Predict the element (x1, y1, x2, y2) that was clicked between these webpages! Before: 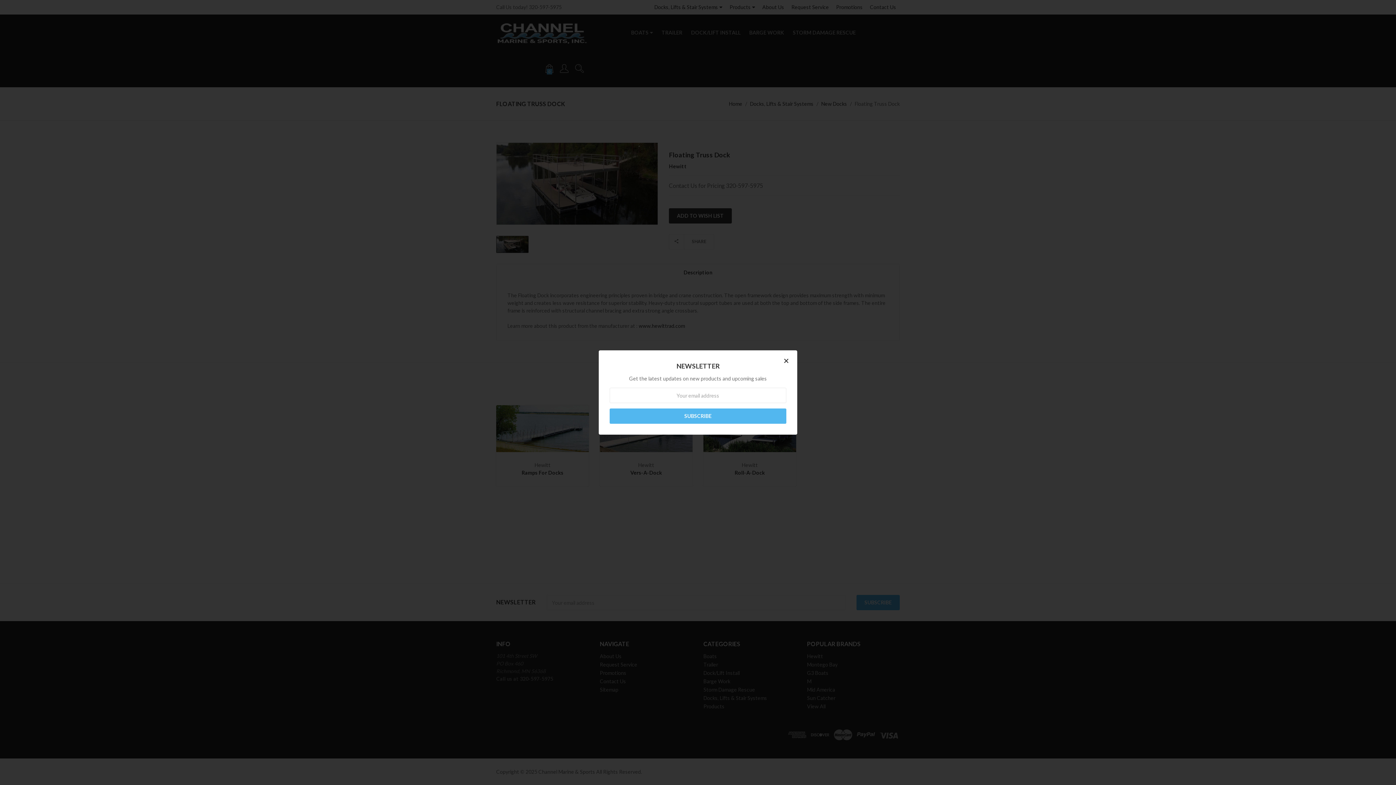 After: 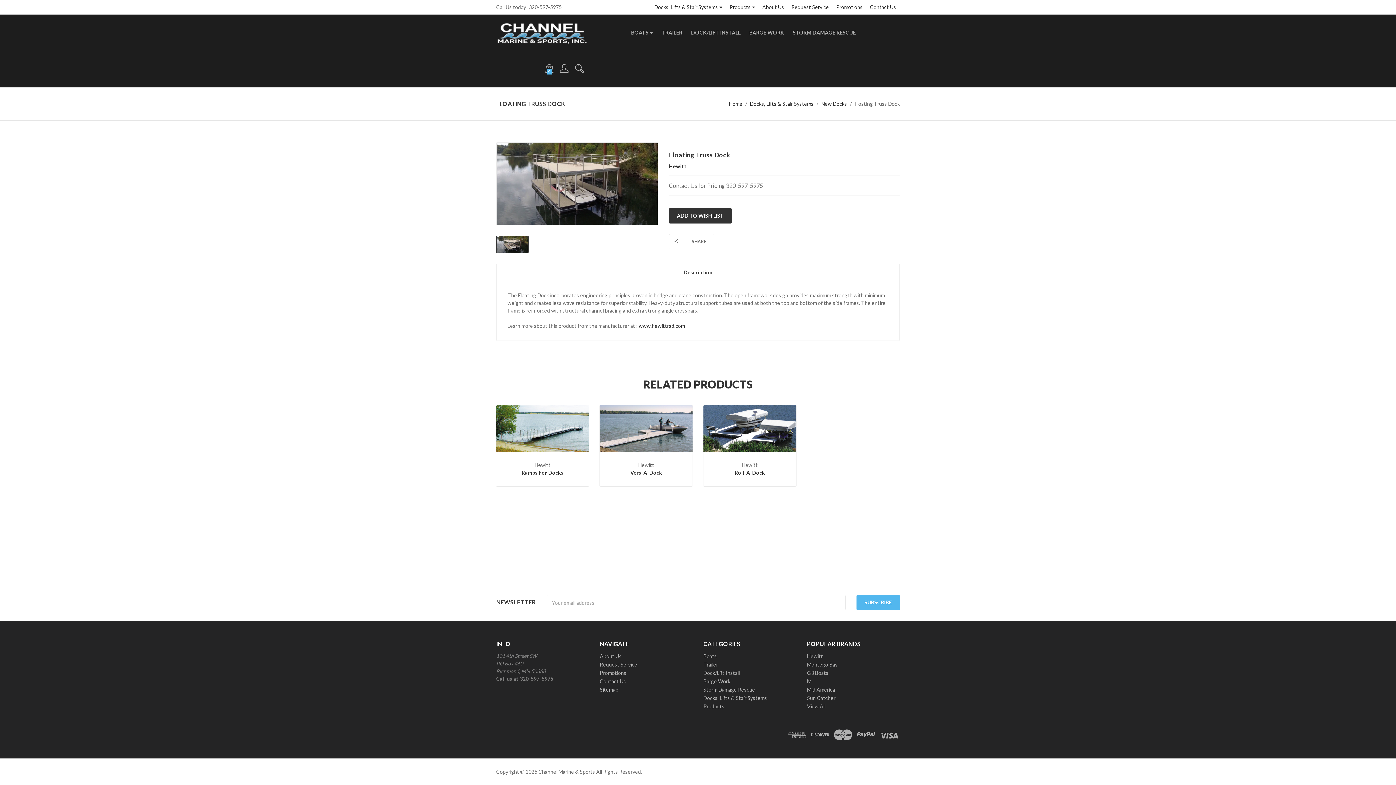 Action: label: Close bbox: (781, 356, 792, 365)